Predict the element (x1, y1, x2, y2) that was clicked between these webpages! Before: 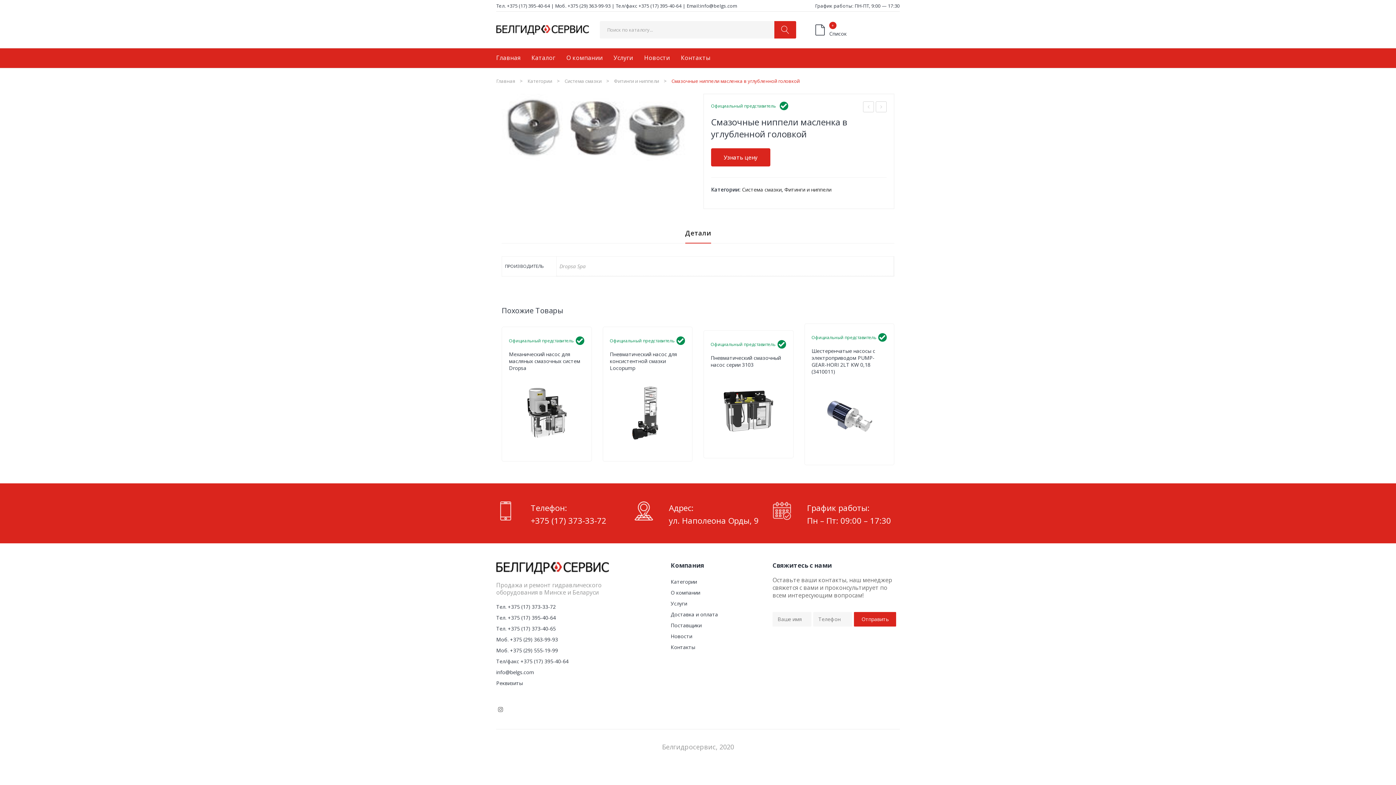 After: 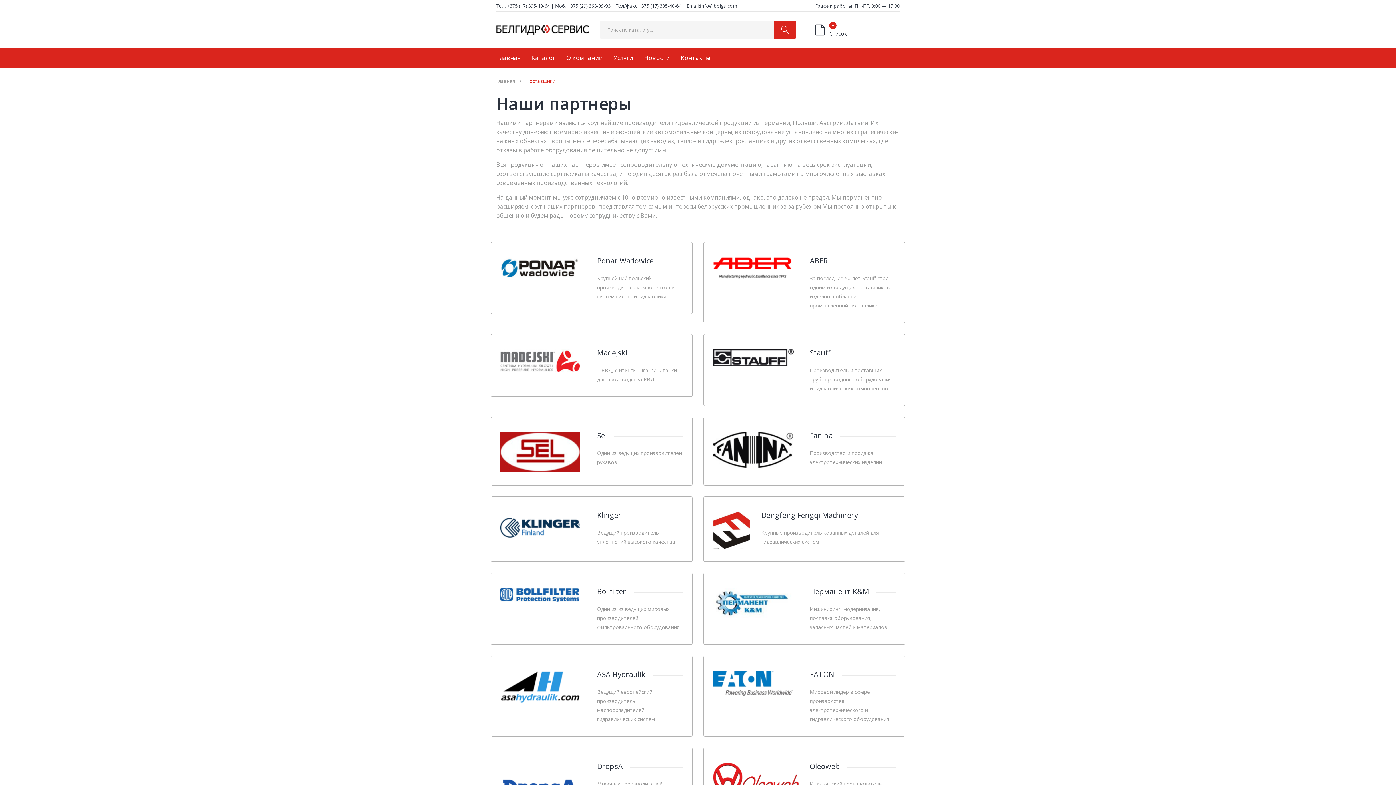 Action: bbox: (670, 622, 701, 628) label: Поставщики